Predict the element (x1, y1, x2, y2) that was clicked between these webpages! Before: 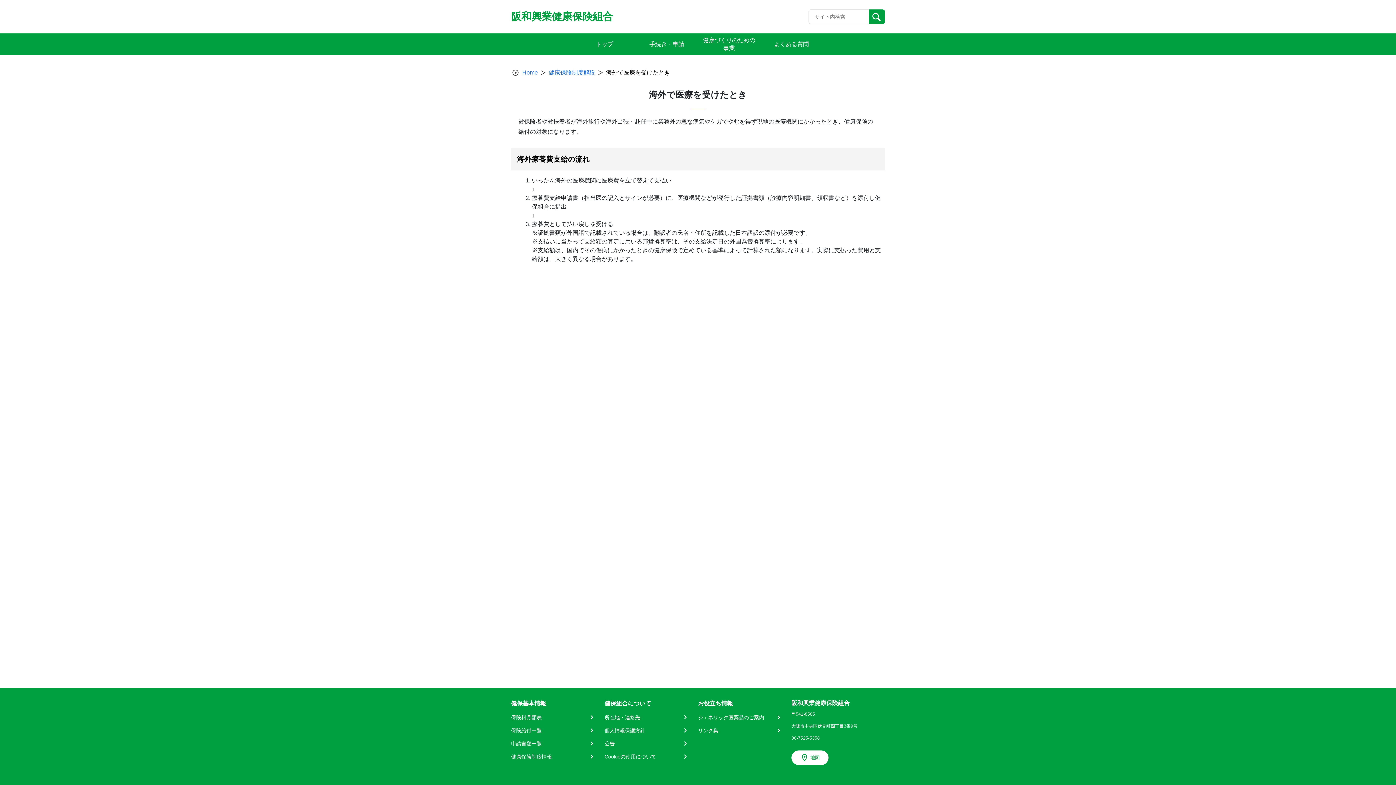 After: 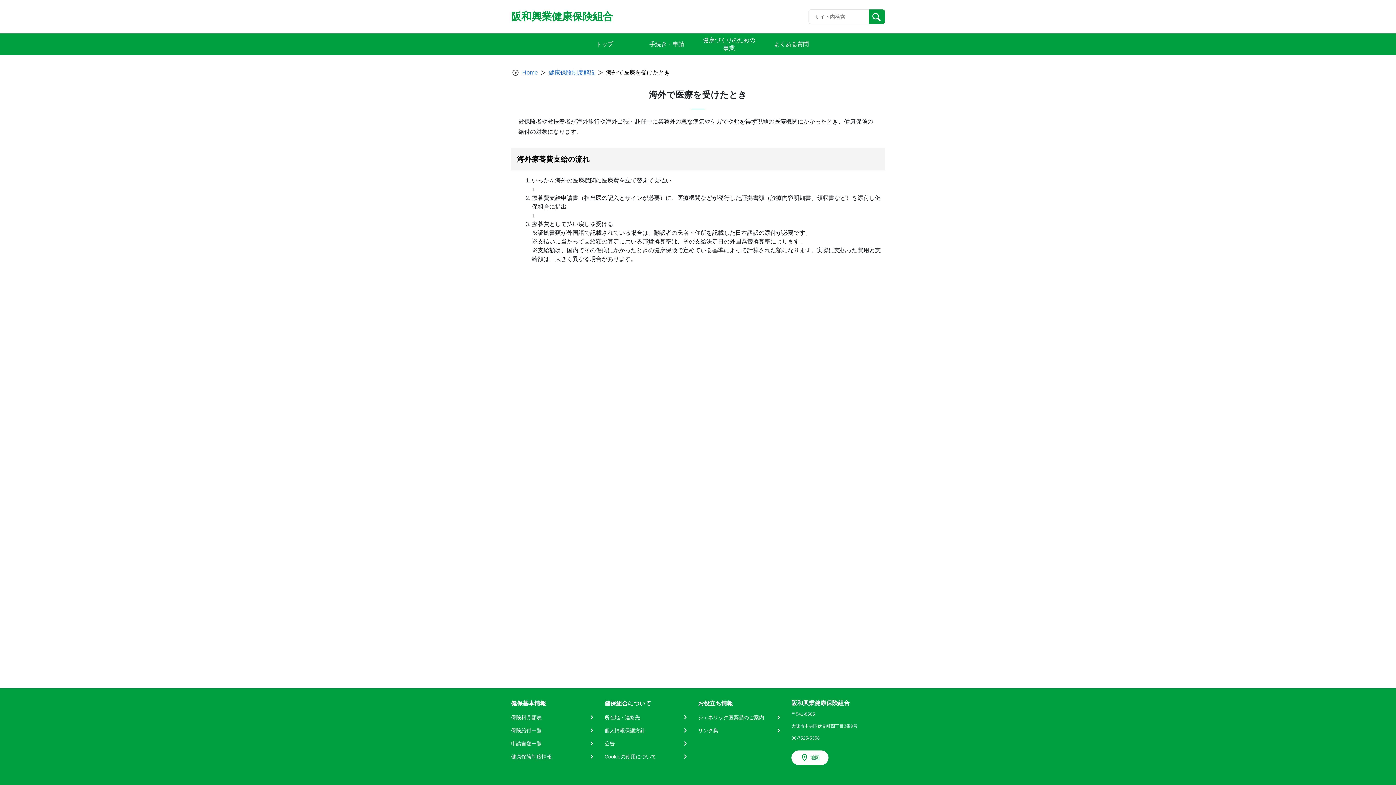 Action: label: 地図 bbox: (791, 750, 828, 765)